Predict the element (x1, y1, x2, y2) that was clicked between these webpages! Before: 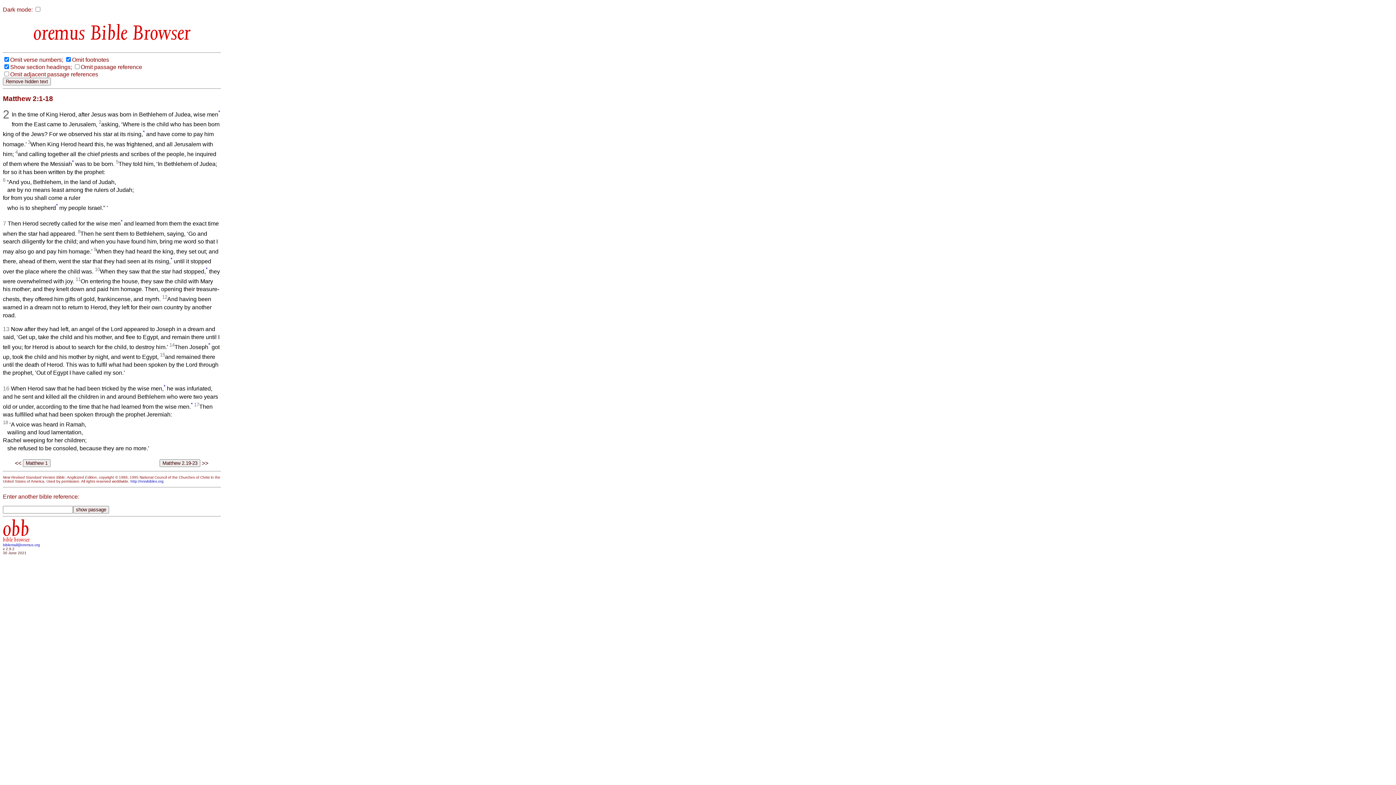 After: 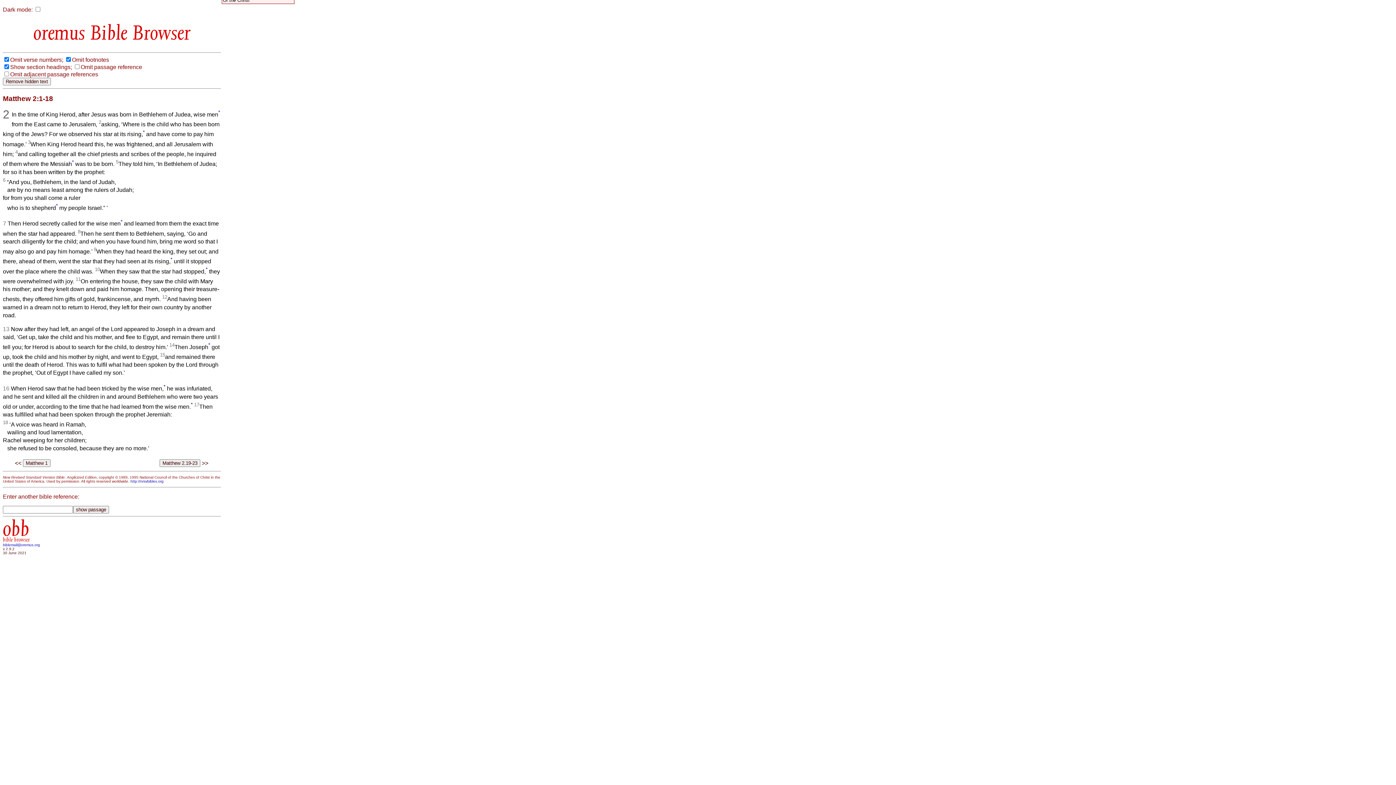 Action: label: * bbox: (72, 161, 73, 167)